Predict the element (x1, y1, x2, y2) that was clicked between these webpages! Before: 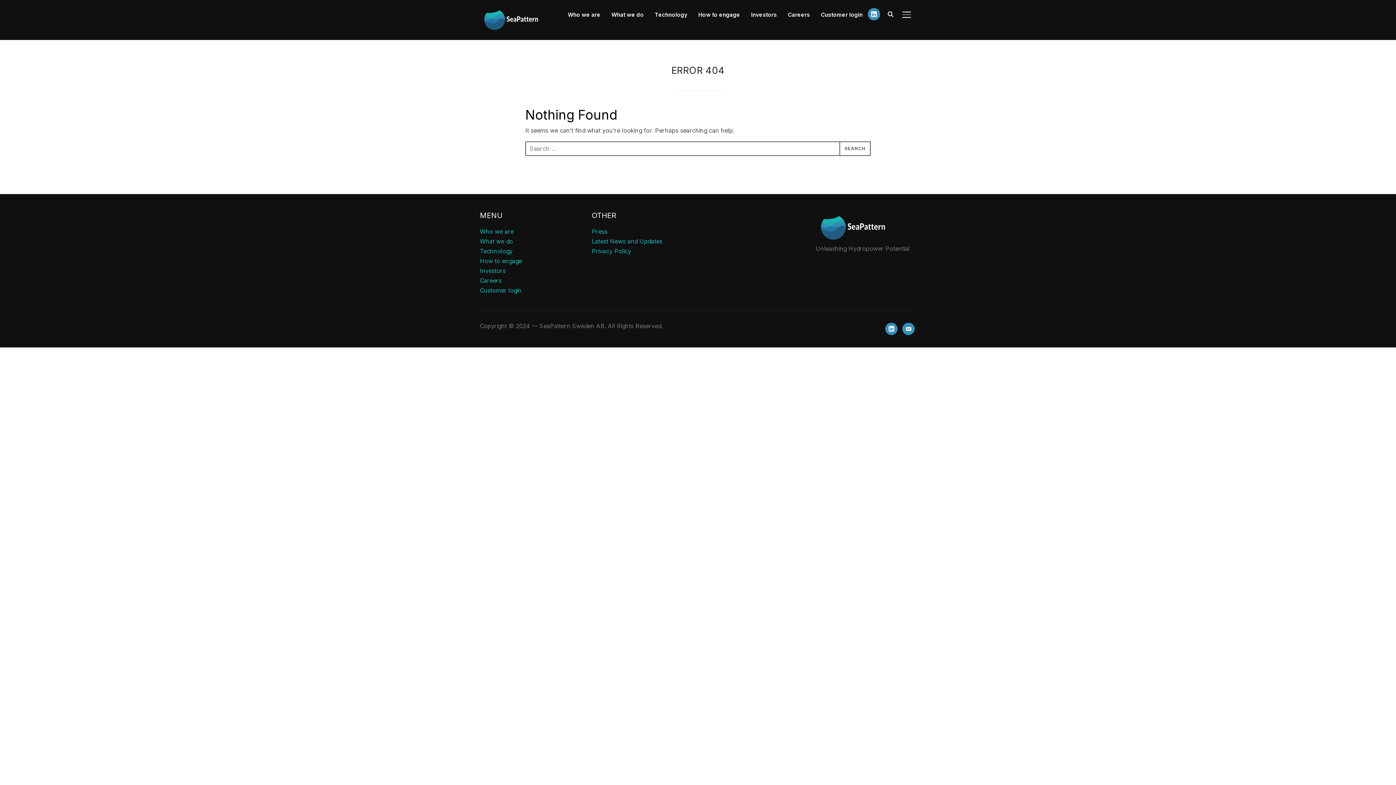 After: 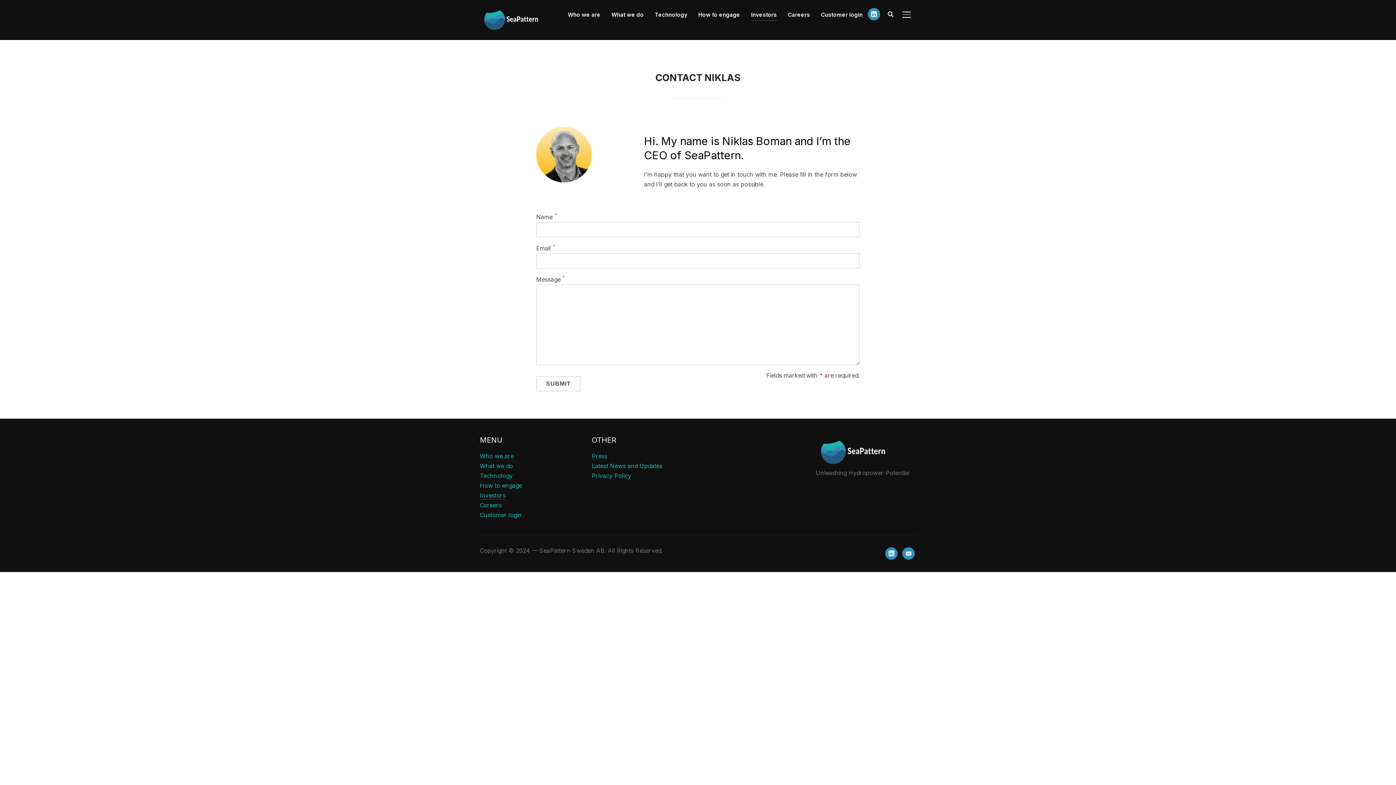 Action: bbox: (480, 267, 505, 274) label: Investors